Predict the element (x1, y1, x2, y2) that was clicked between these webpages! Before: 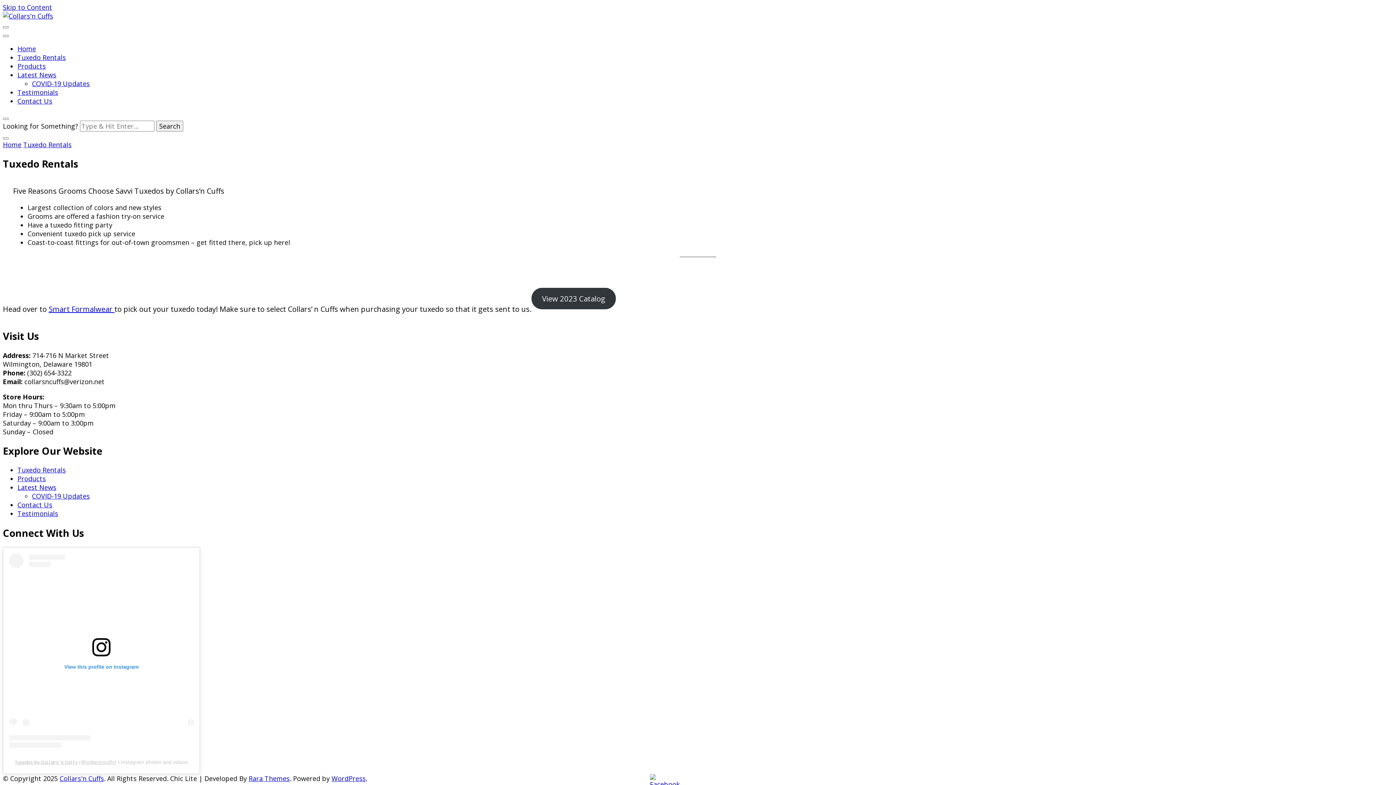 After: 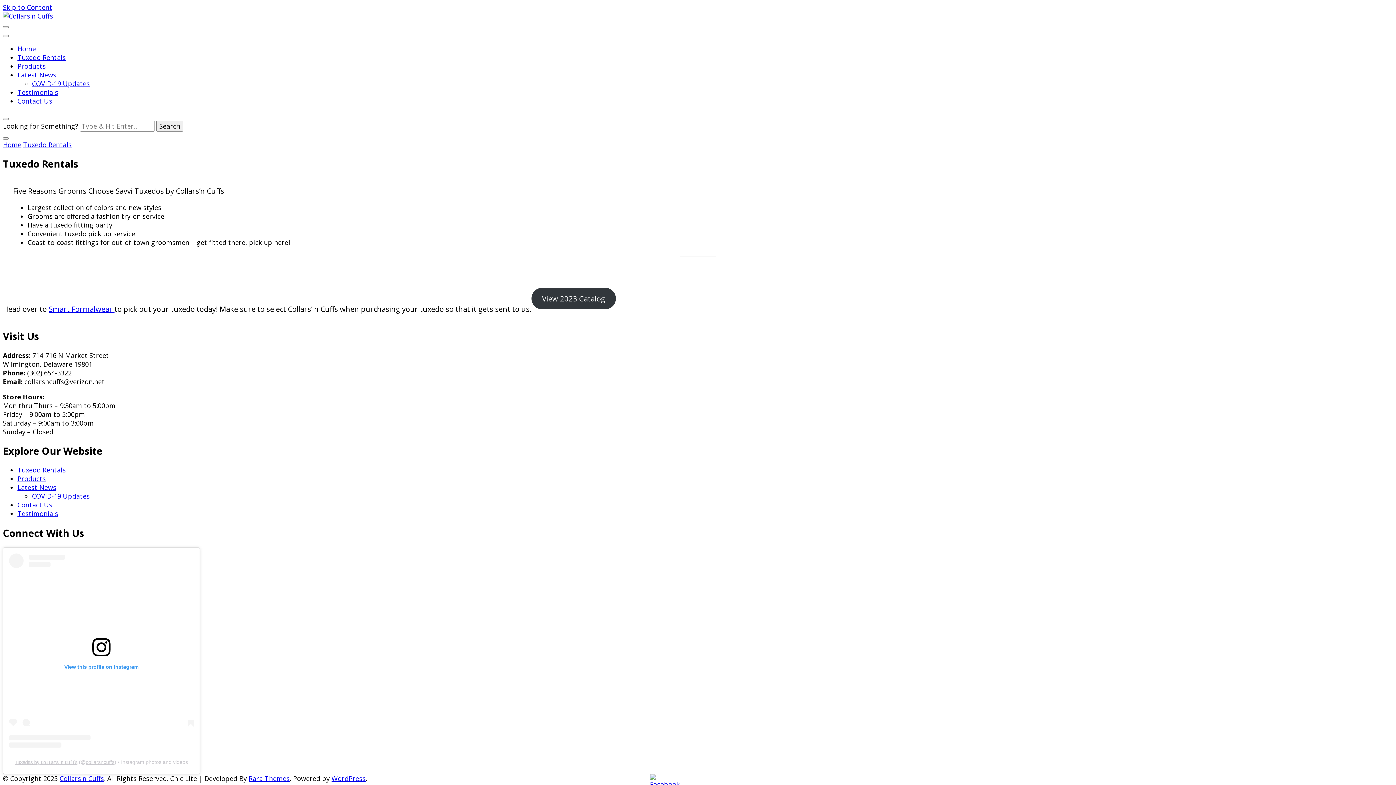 Action: bbox: (23, 140, 71, 149) label: Tuxedo Rentals